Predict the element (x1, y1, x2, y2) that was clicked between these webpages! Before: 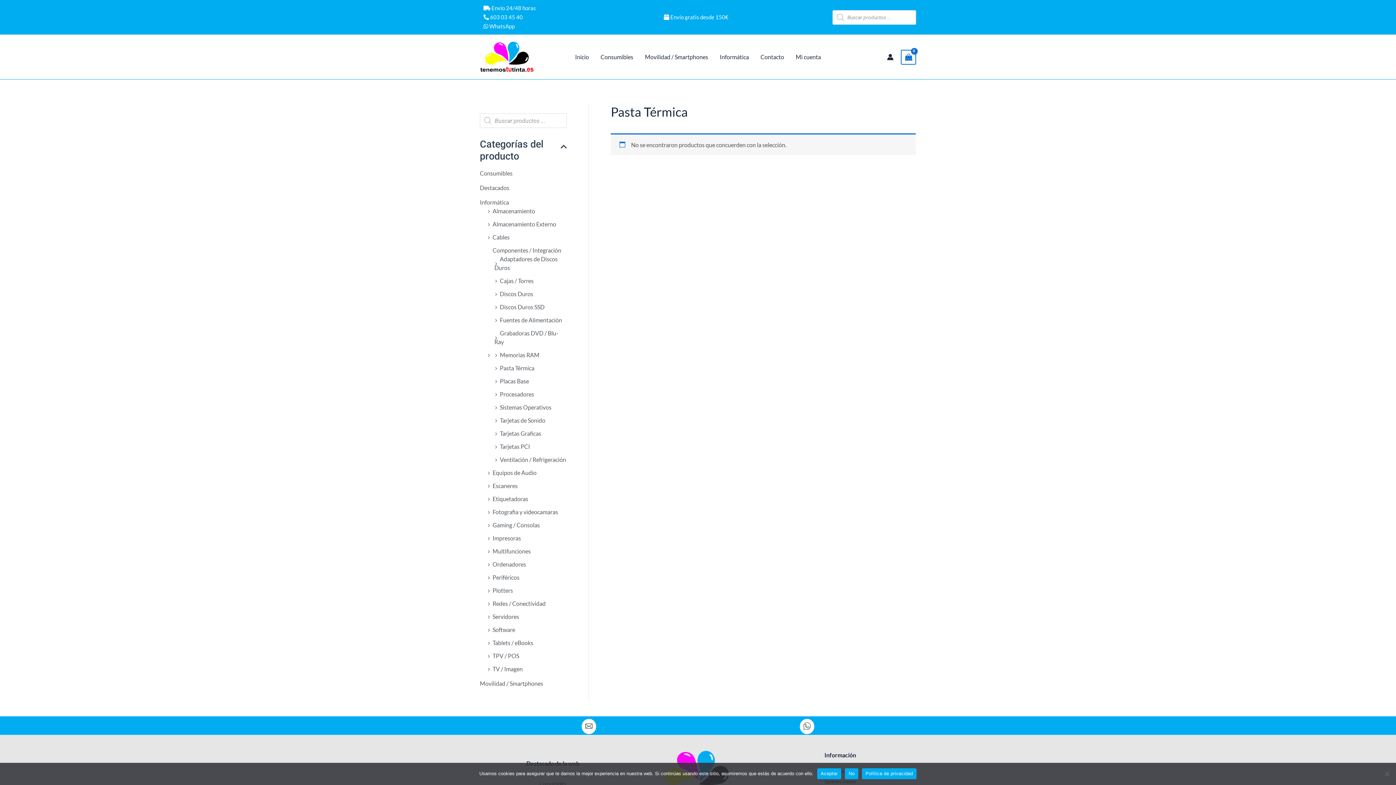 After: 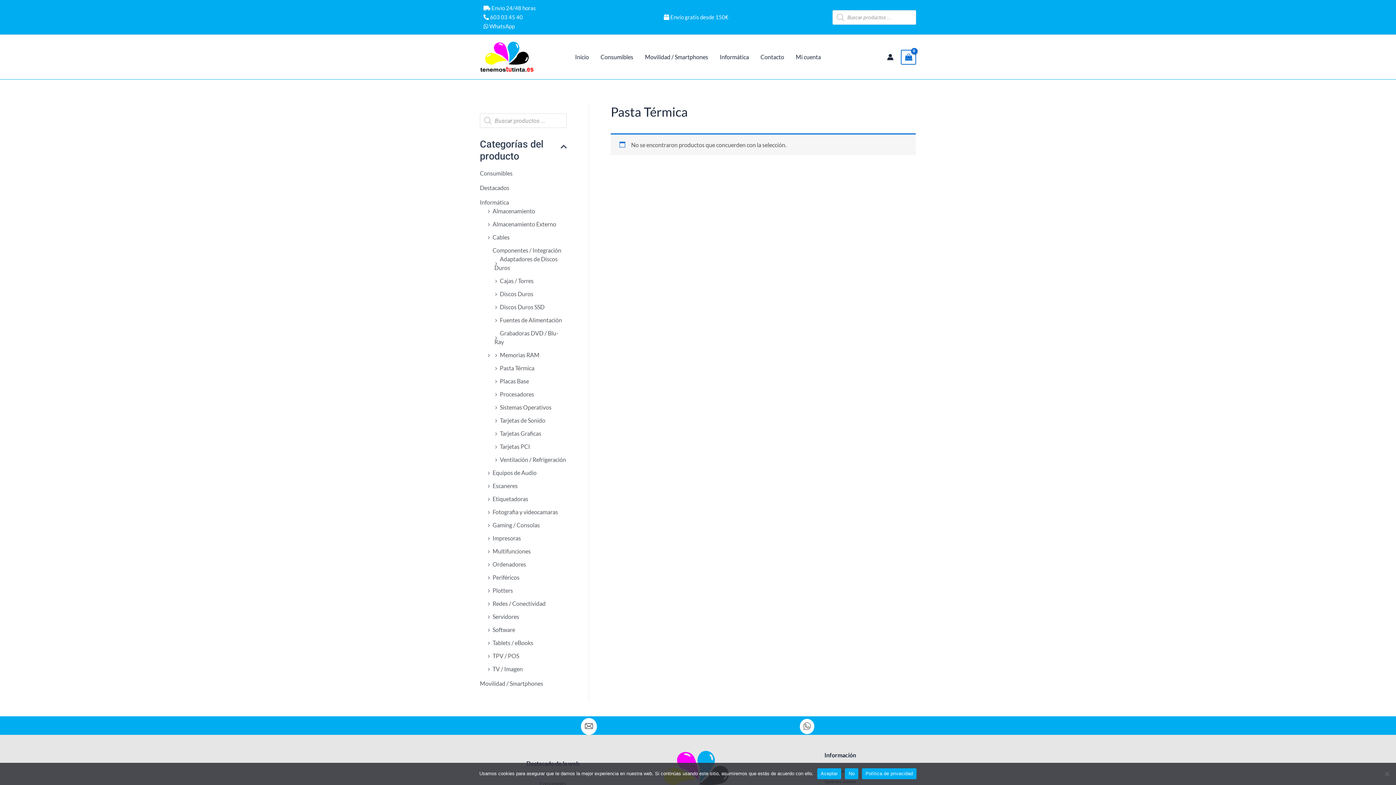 Action: bbox: (581, 719, 596, 734)